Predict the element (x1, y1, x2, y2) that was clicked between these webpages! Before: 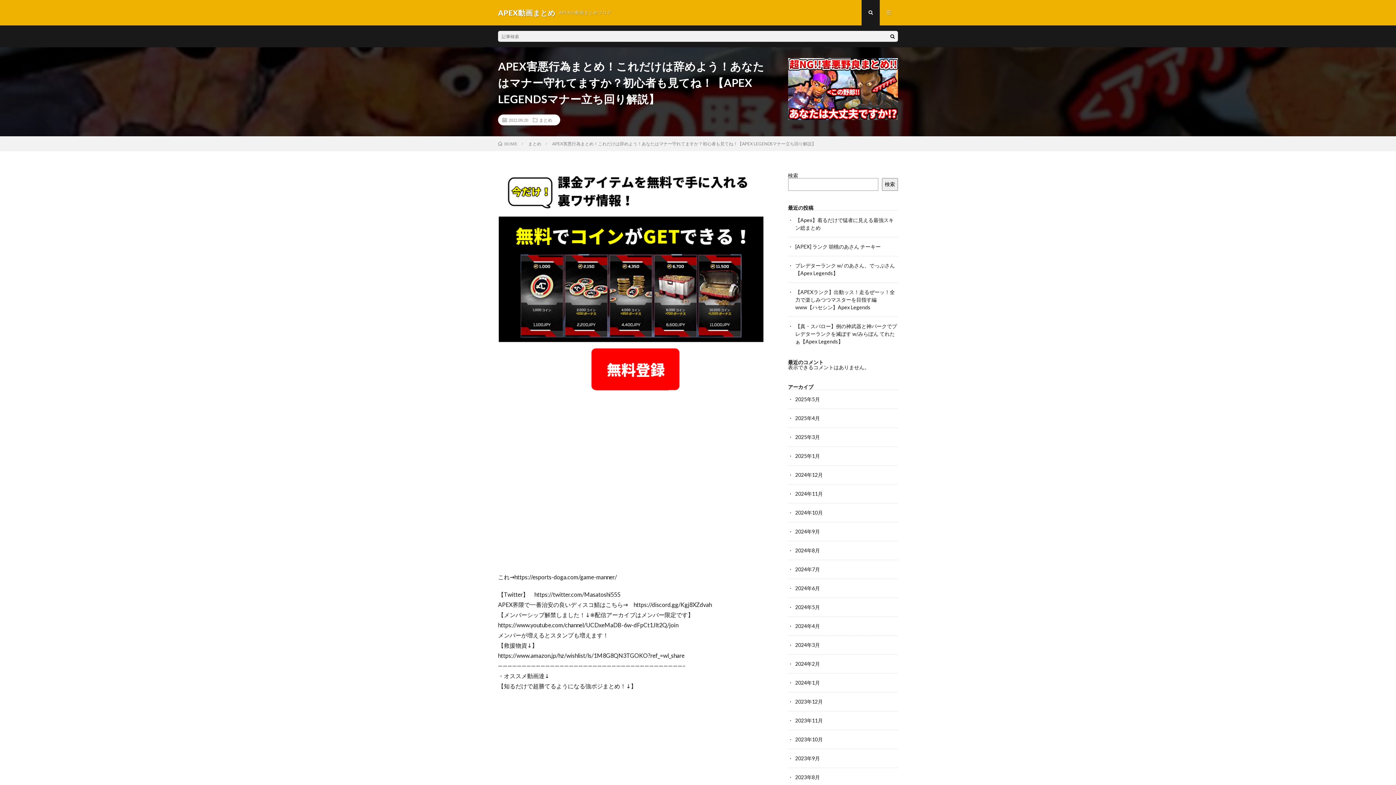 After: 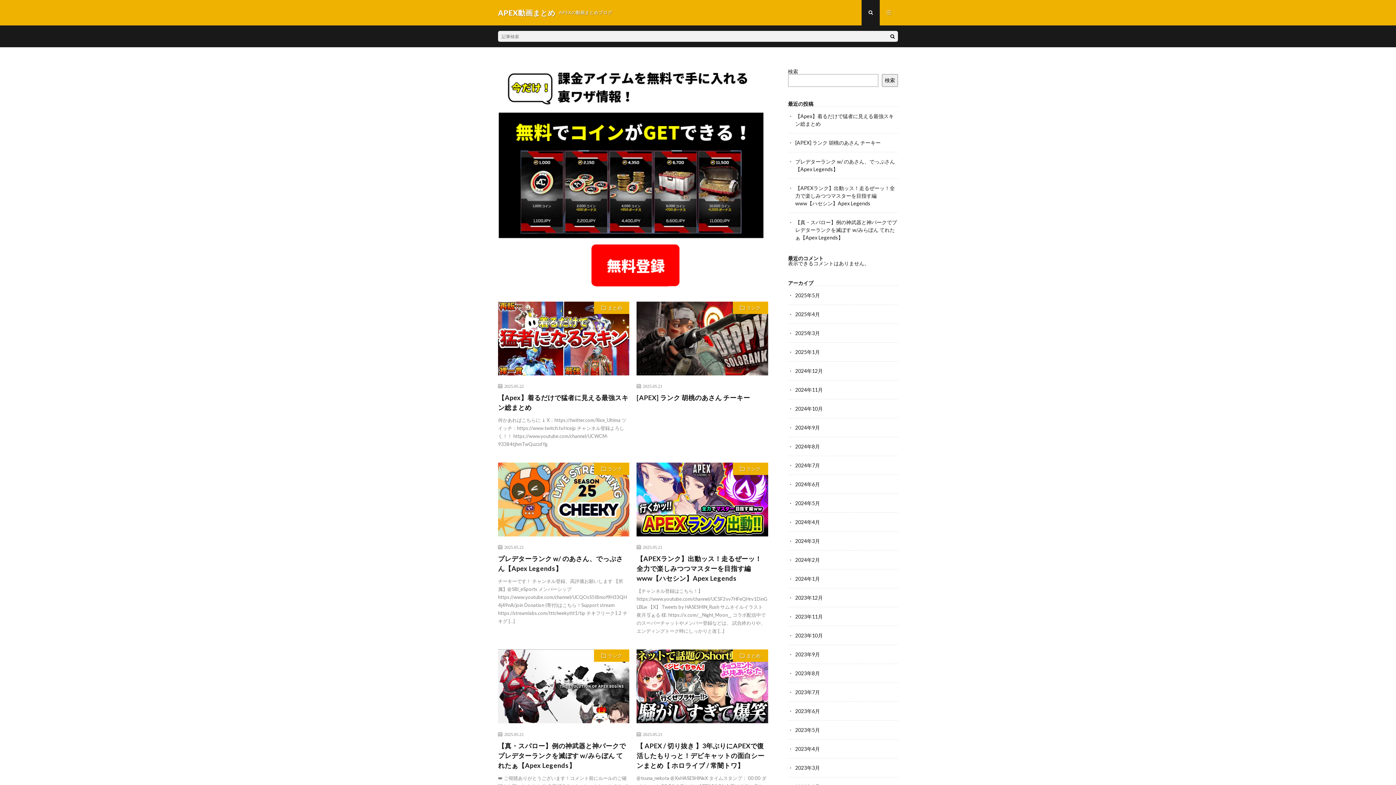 Action: label: HOME bbox: (498, 141, 517, 146)